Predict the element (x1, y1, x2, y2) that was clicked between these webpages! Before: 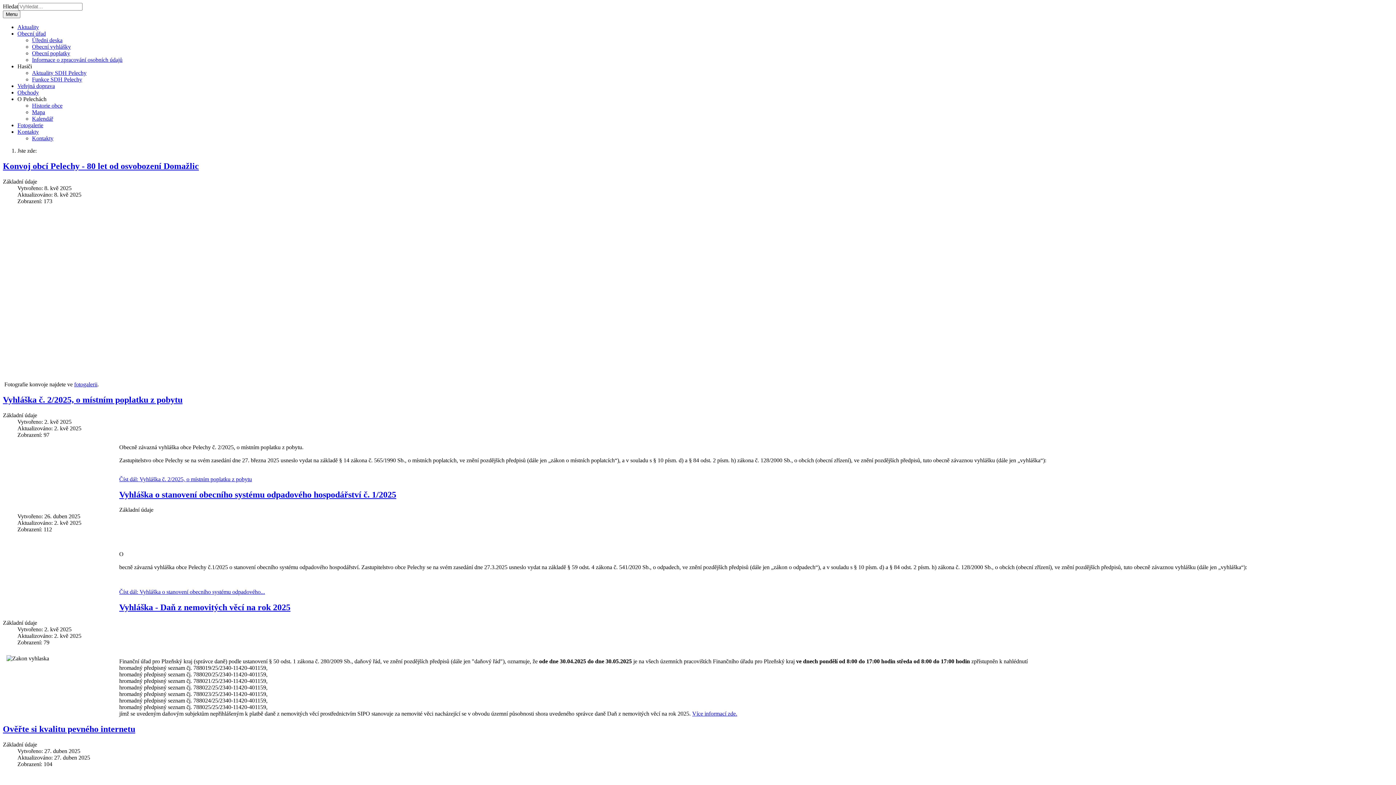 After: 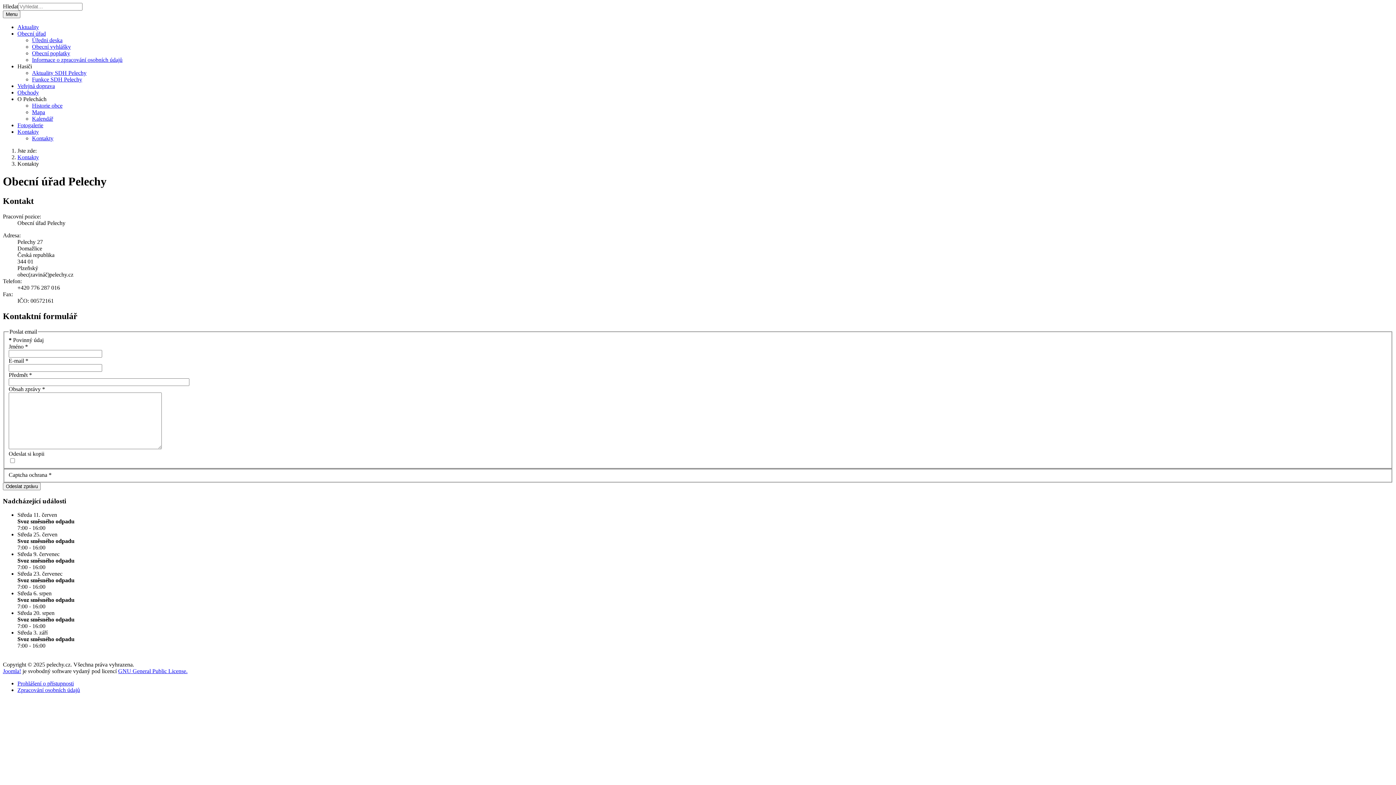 Action: bbox: (32, 135, 53, 141) label: Kontakty